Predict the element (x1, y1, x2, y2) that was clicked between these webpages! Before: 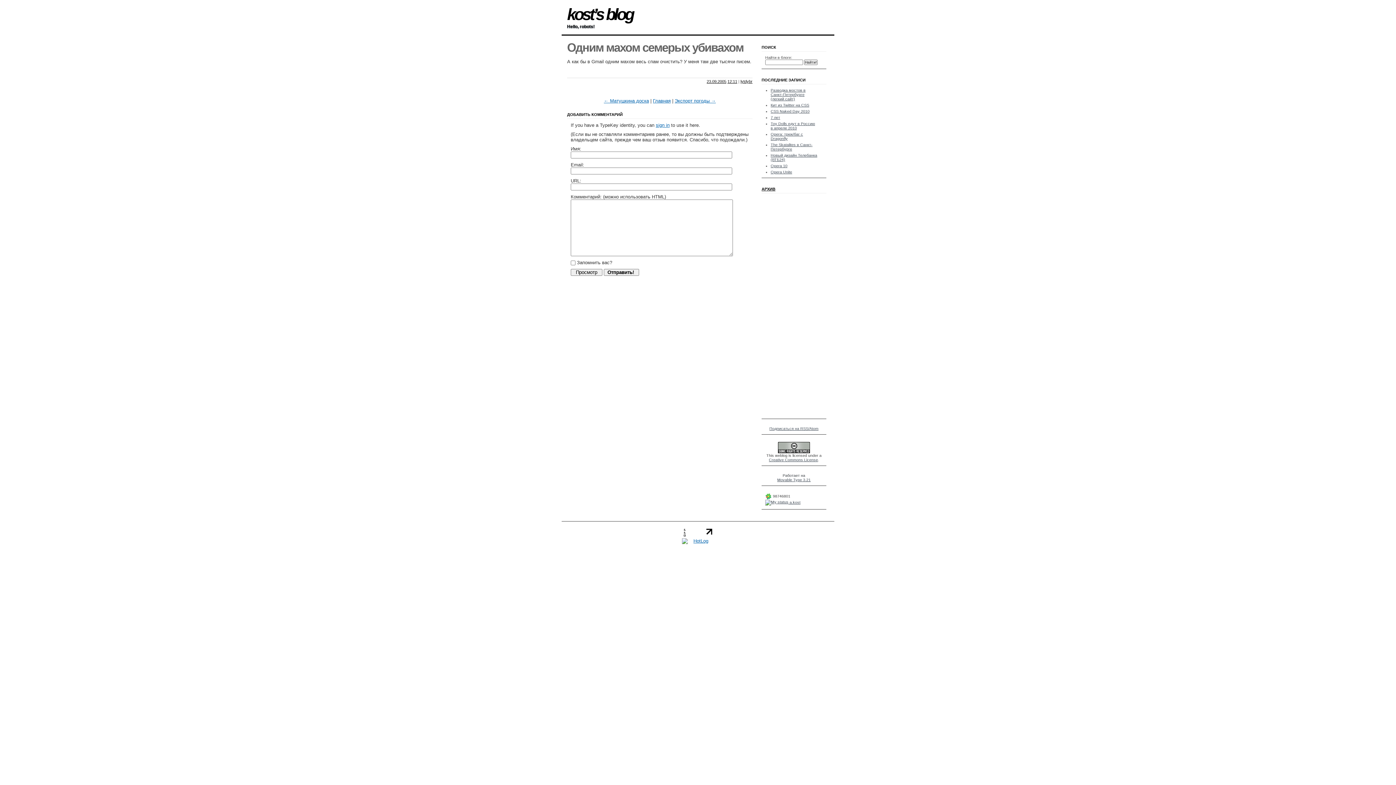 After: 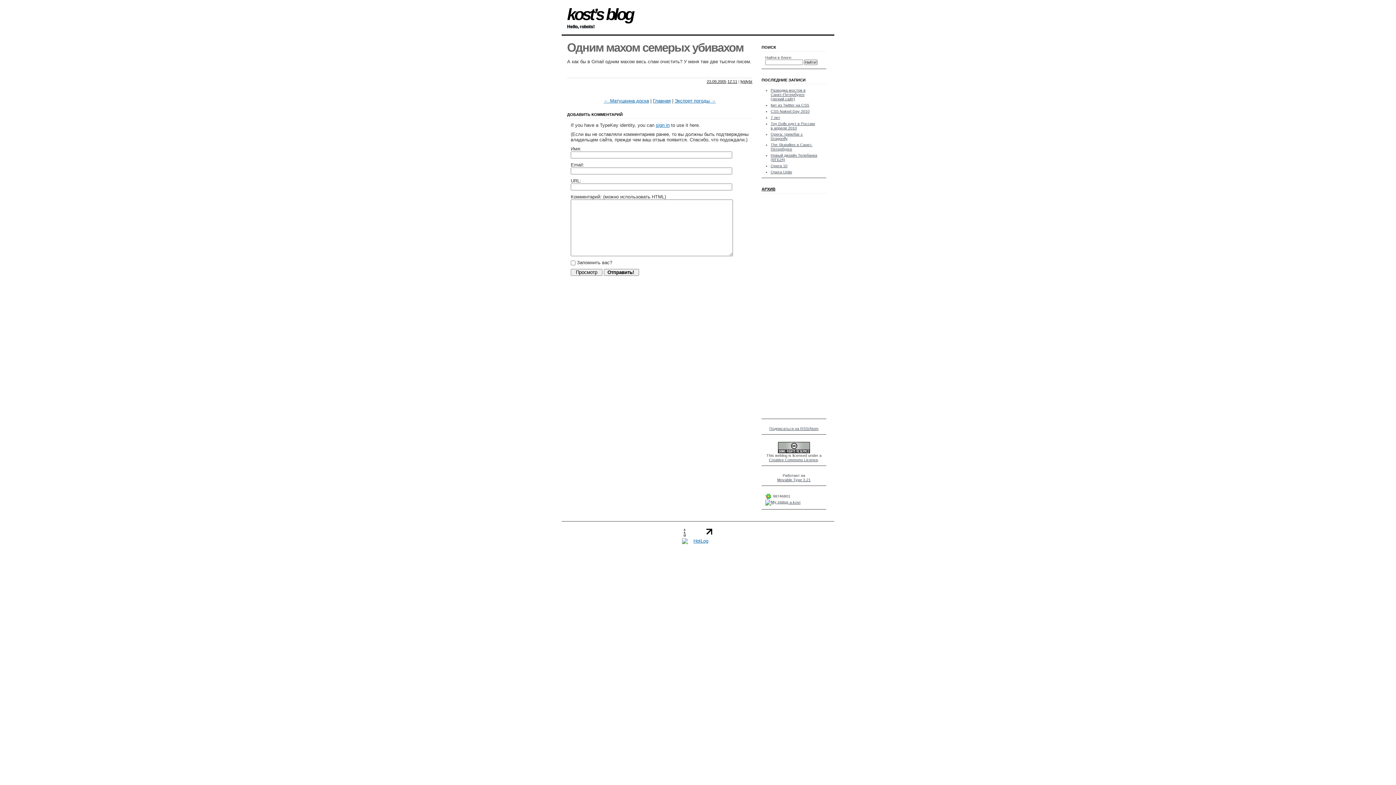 Action: bbox: (567, 527, 829, 538)